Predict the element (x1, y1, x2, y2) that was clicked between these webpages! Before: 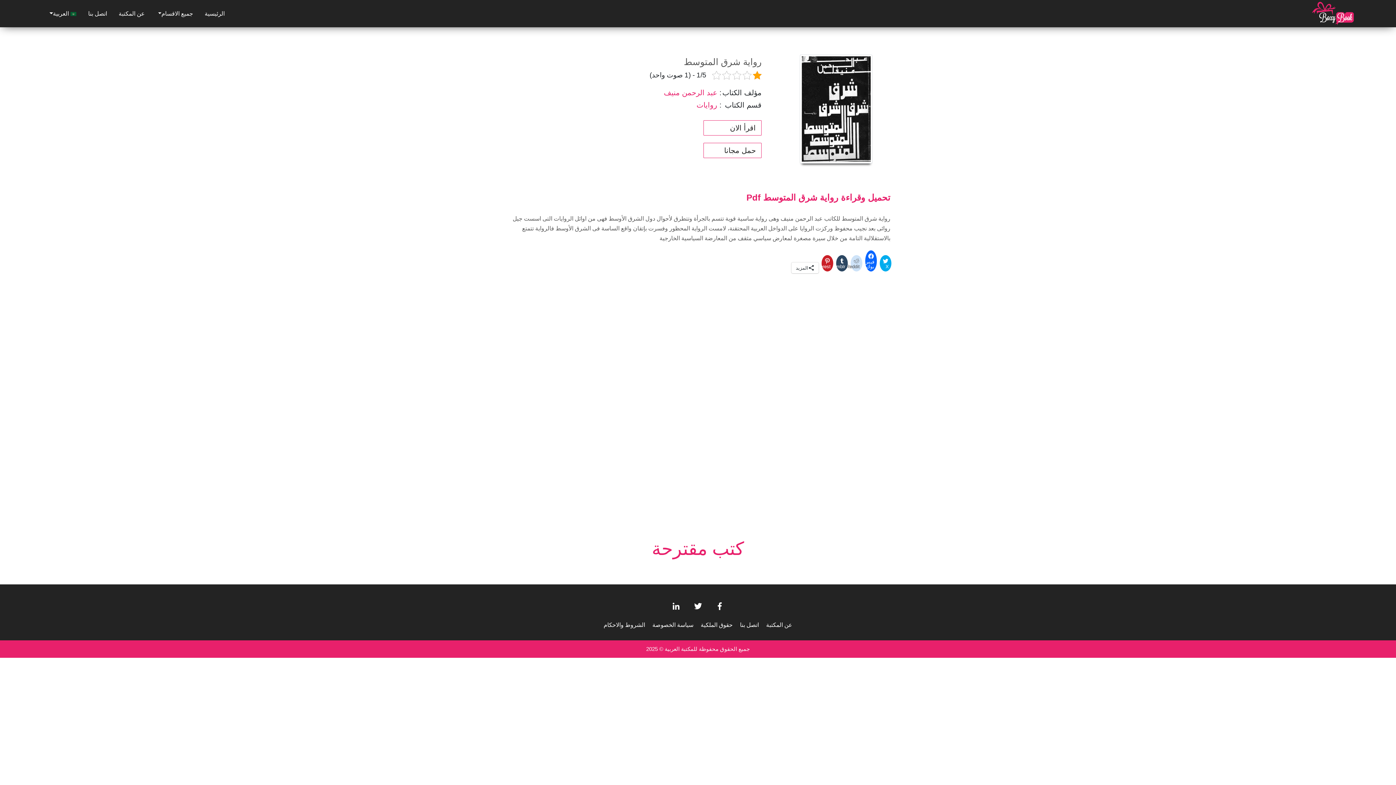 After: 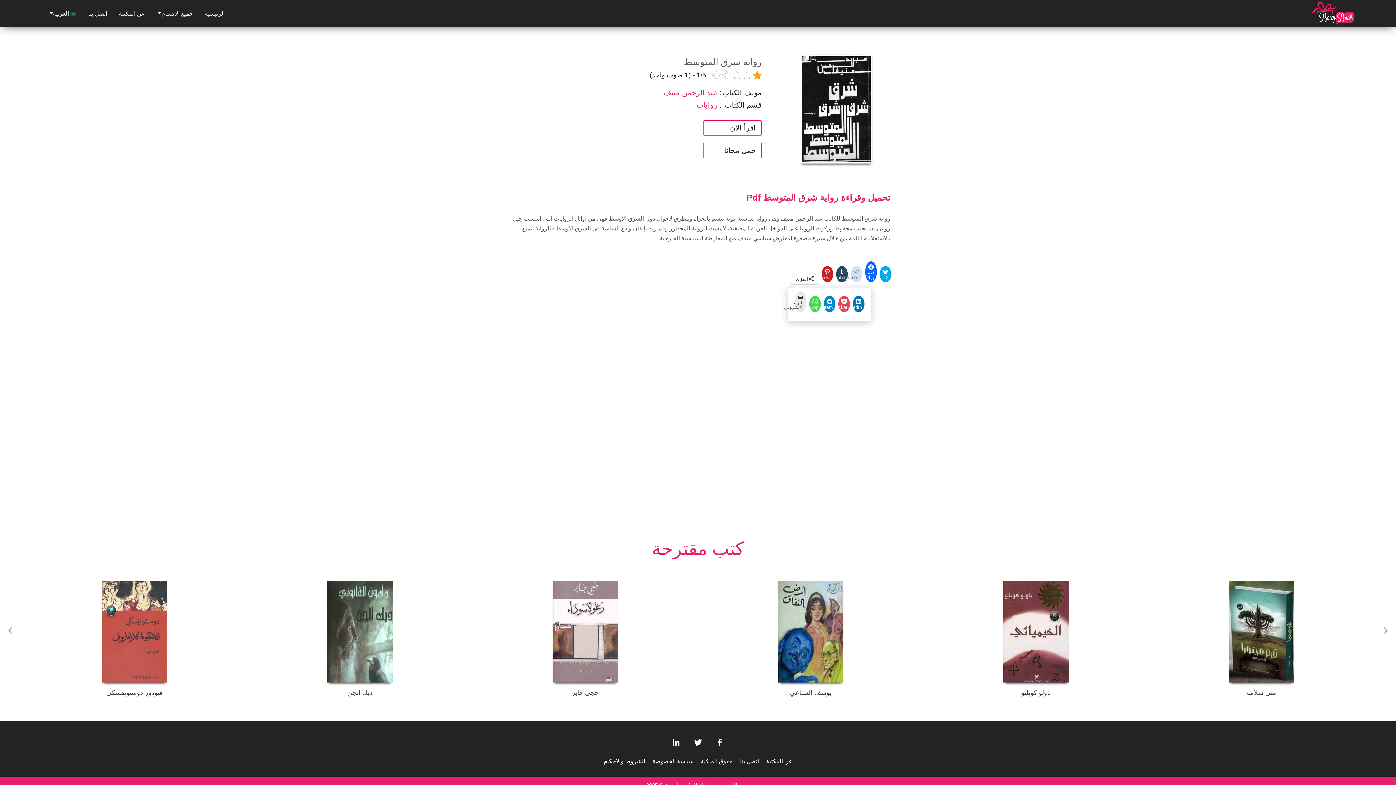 Action: label: المزيد bbox: (791, 262, 818, 273)